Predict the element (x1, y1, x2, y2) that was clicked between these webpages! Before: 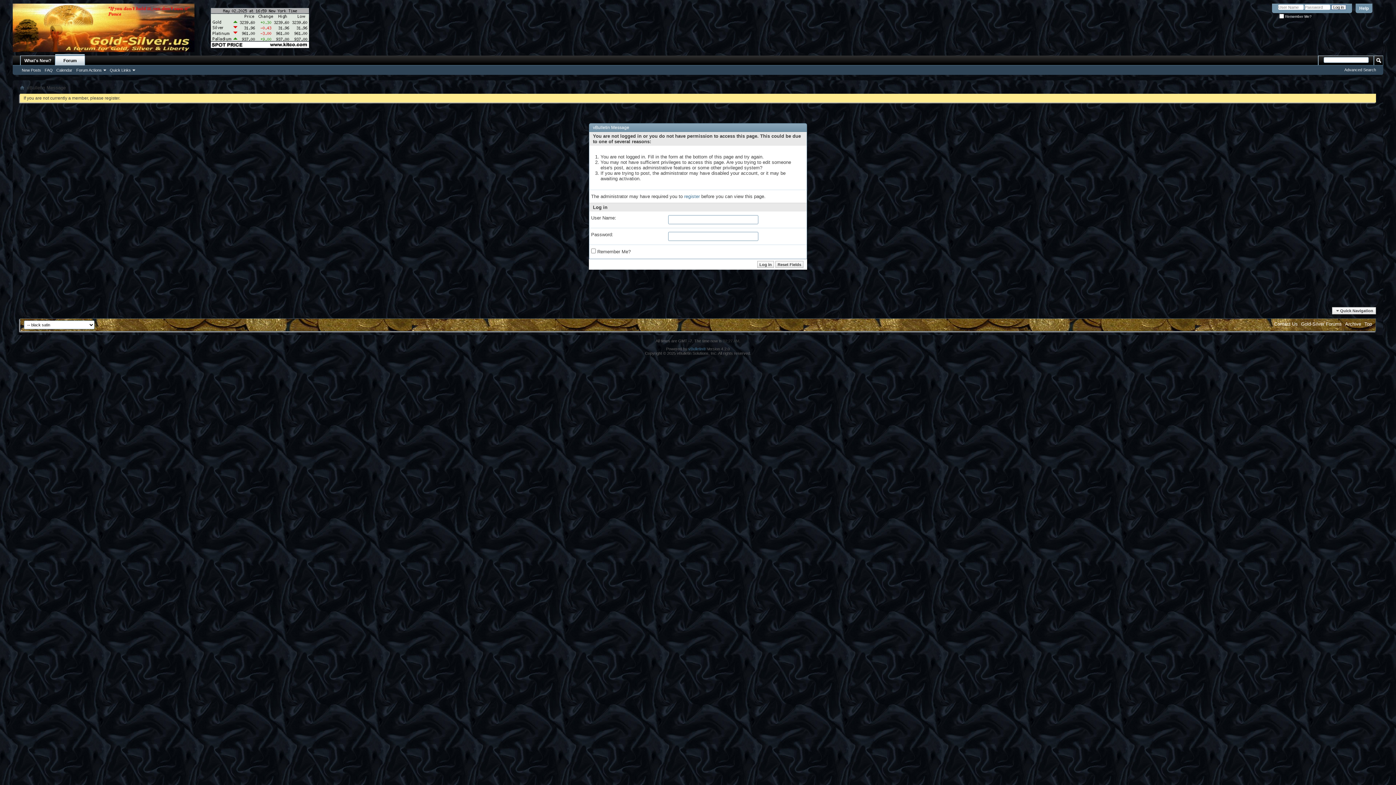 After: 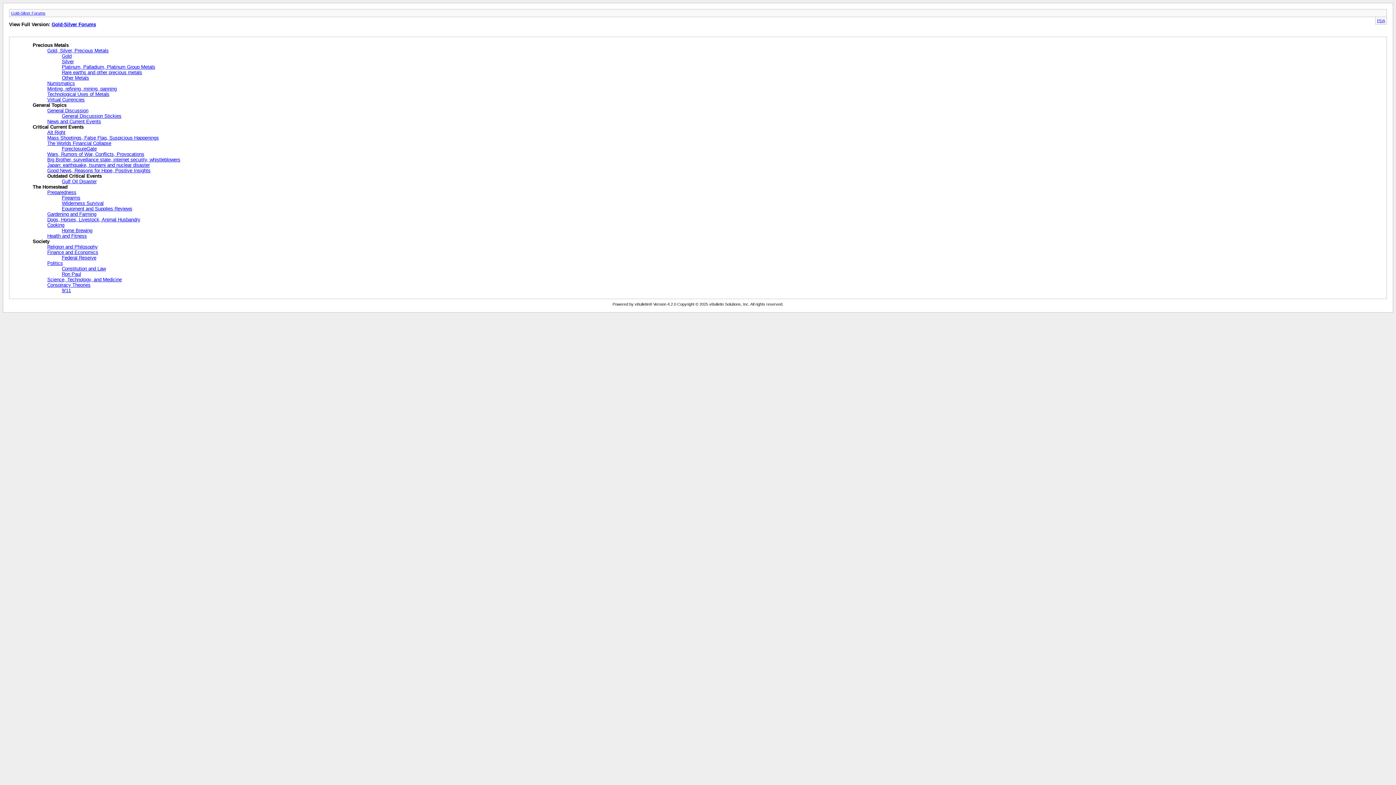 Action: label: Archive bbox: (1345, 321, 1361, 326)